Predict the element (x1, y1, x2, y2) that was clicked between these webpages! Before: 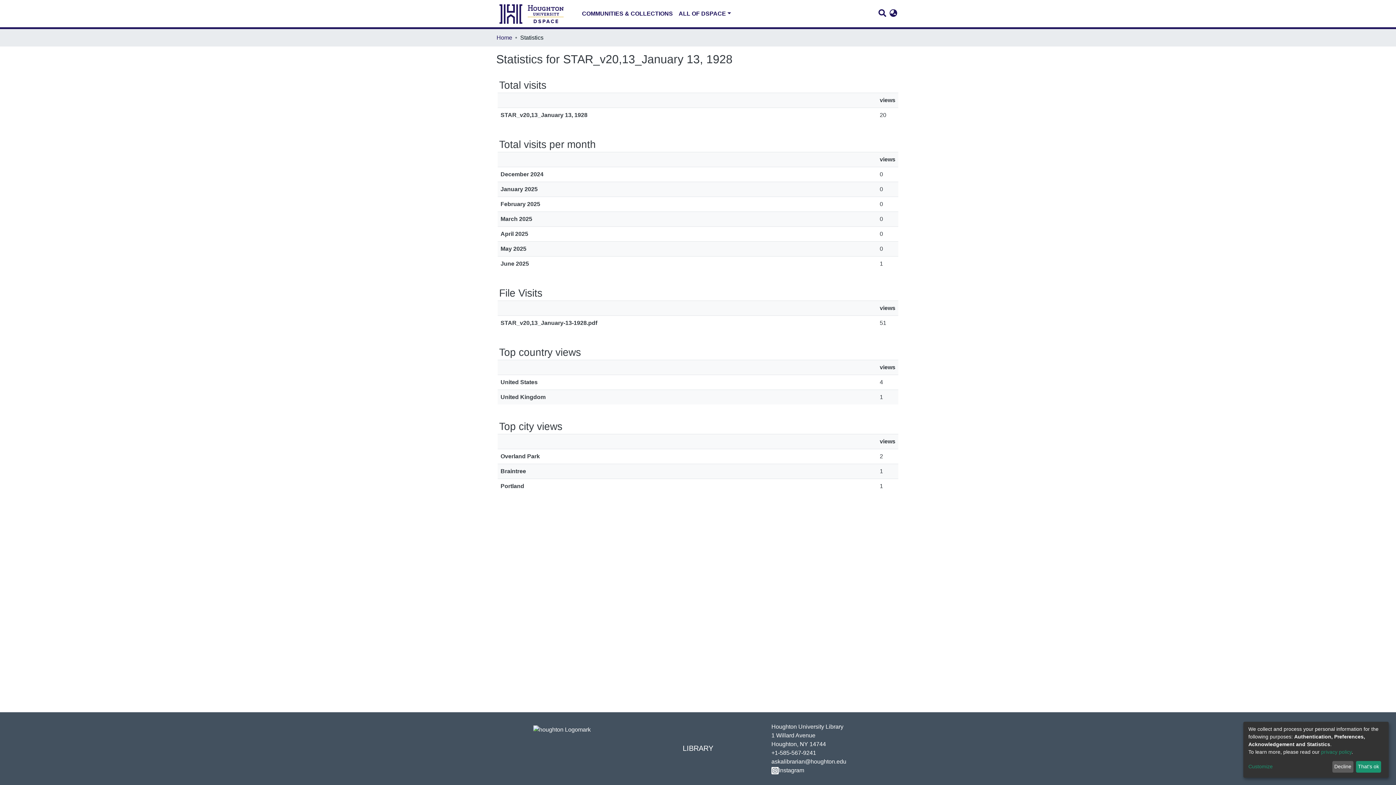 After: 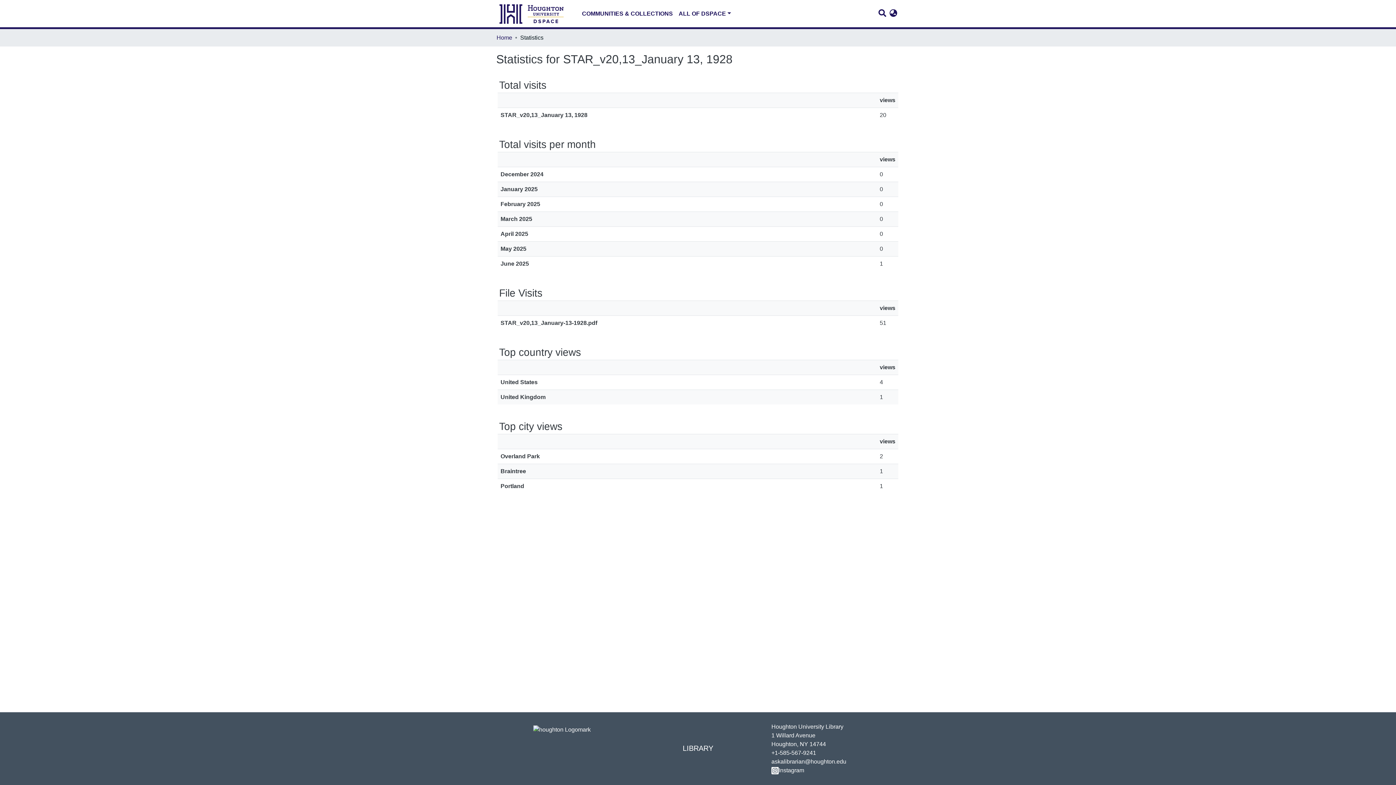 Action: bbox: (1332, 761, 1353, 773) label: Decline